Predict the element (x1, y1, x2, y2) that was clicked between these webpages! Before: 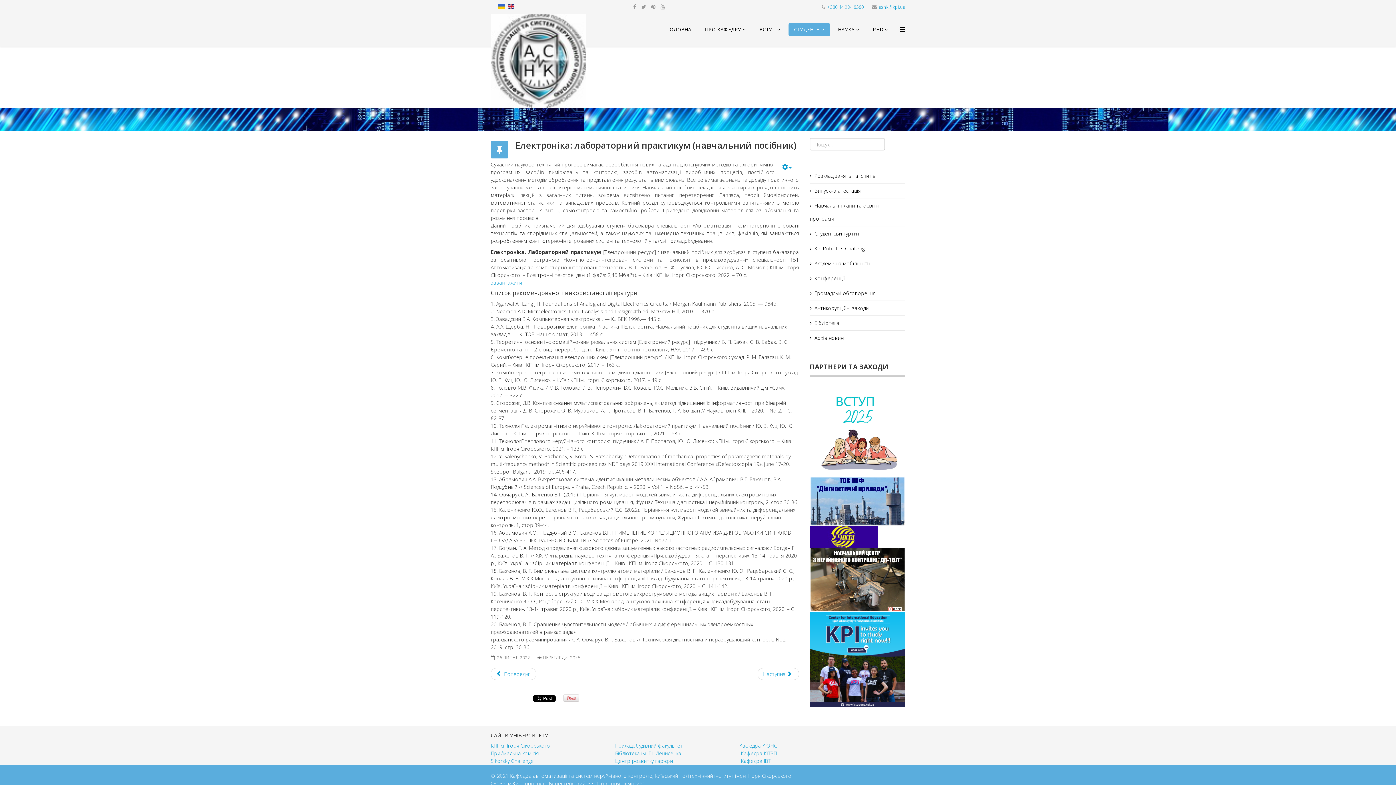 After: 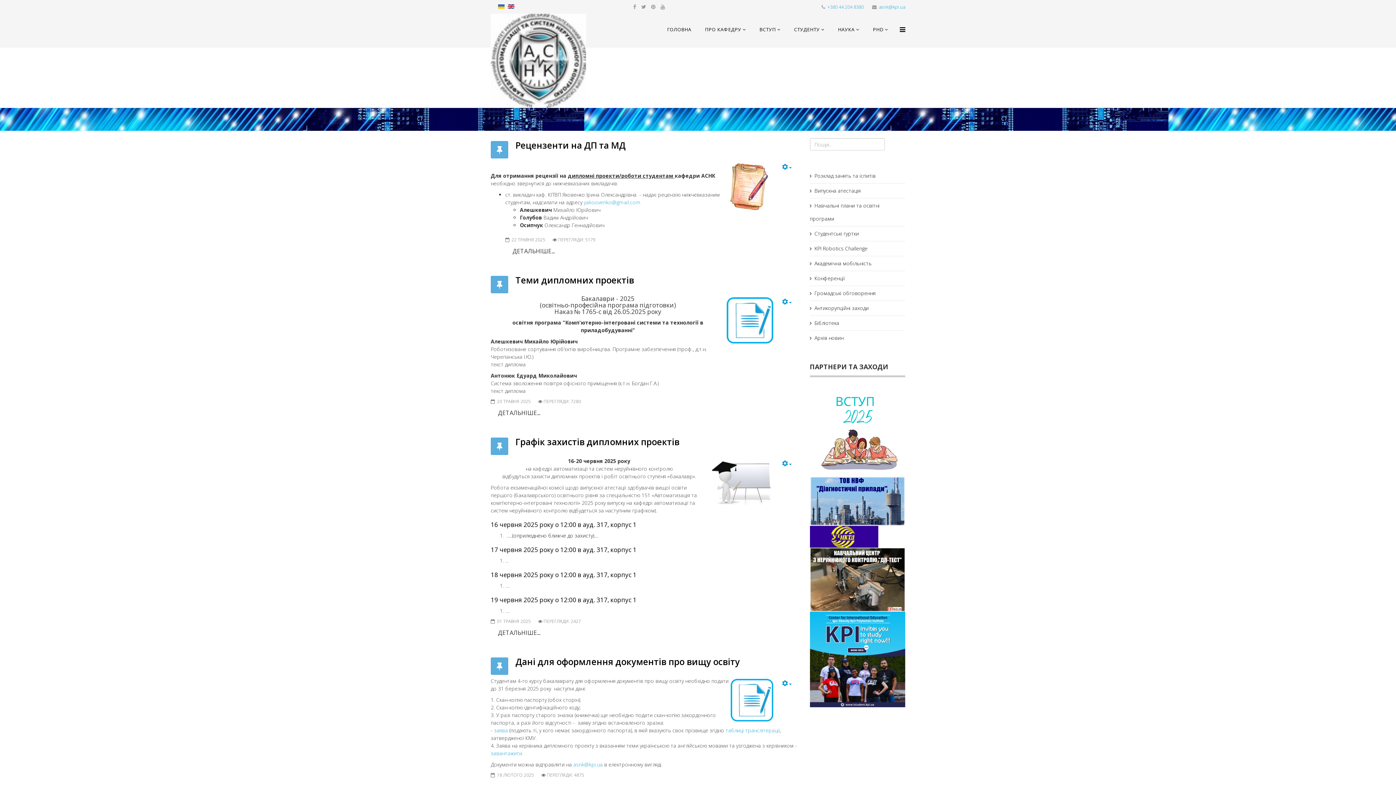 Action: bbox: (810, 183, 905, 198) label: Випускна атестація